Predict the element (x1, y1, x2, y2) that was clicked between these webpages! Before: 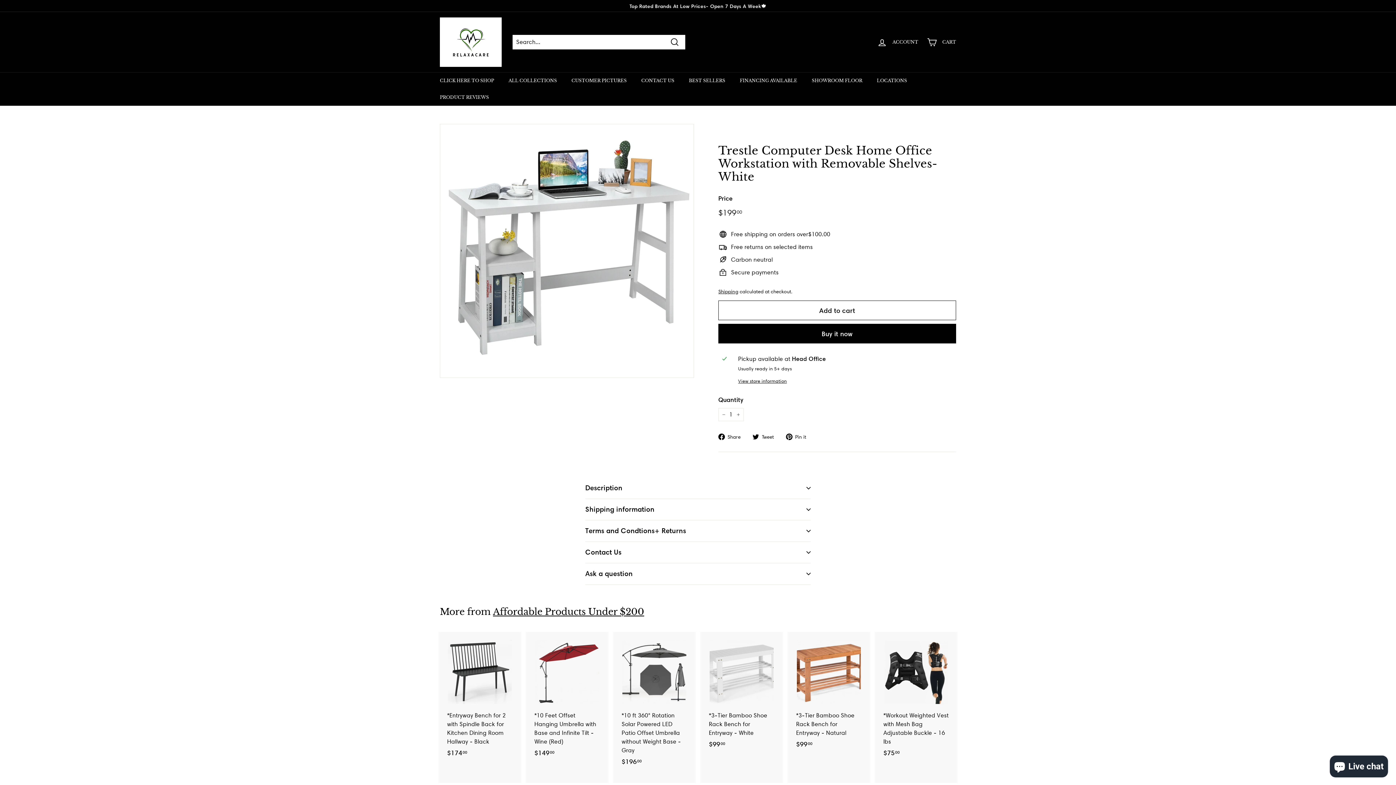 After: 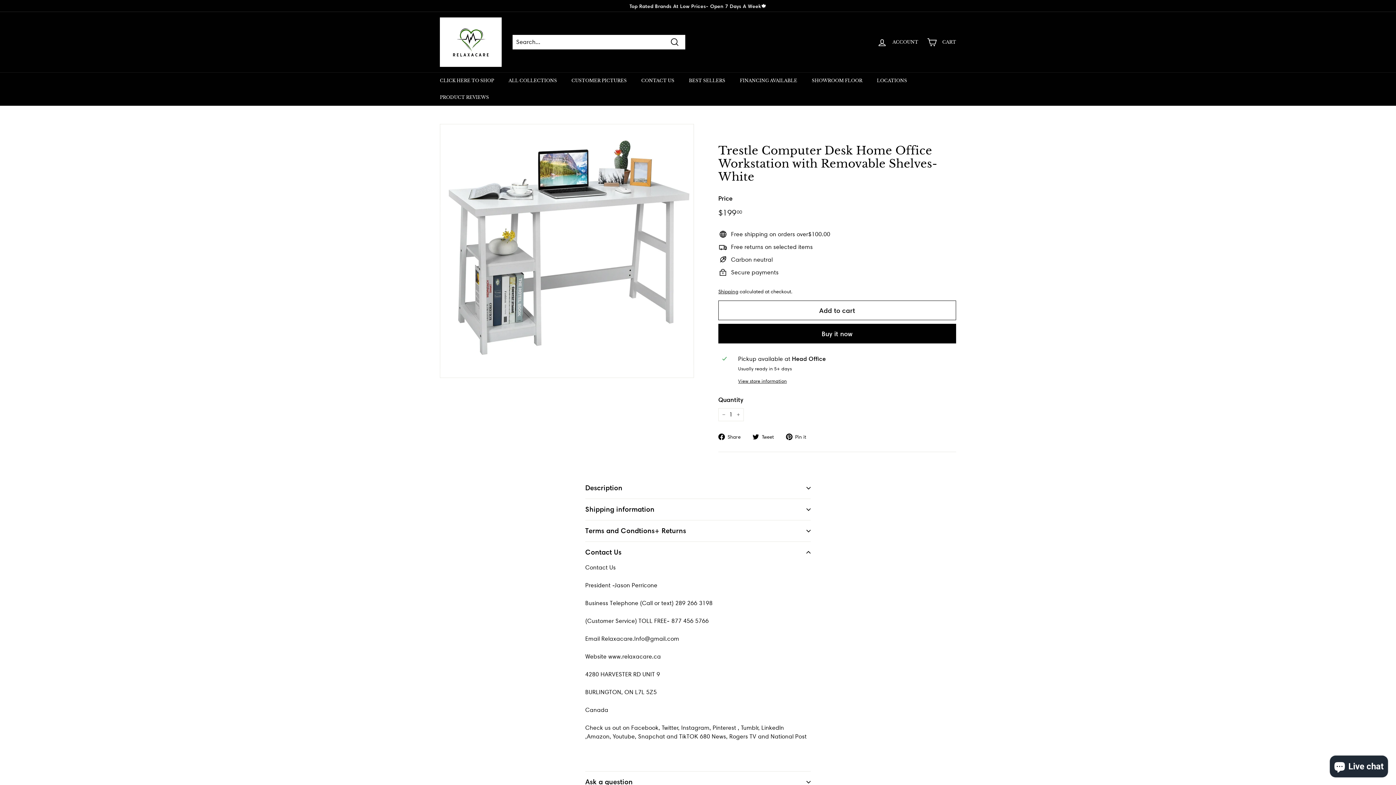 Action: bbox: (585, 542, 810, 563) label: Contact Us